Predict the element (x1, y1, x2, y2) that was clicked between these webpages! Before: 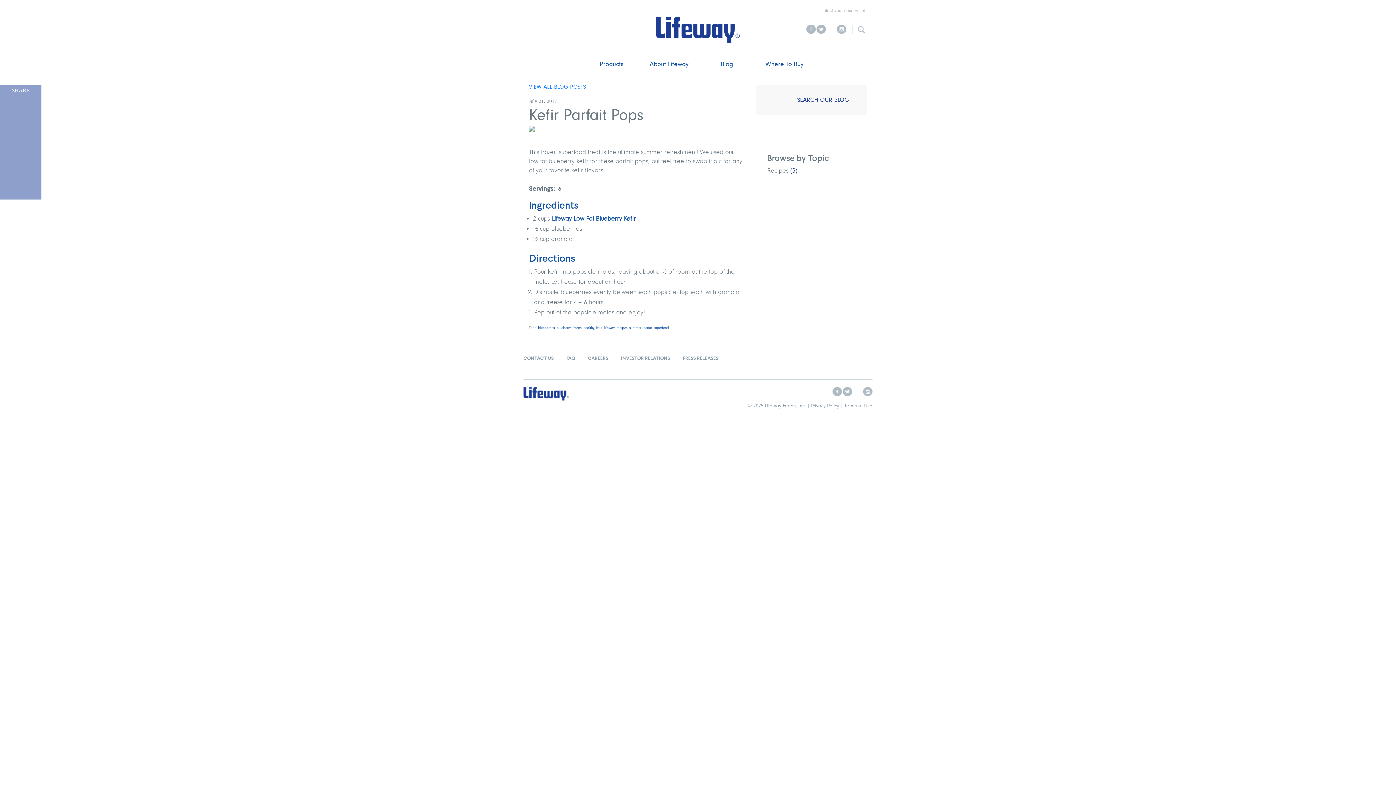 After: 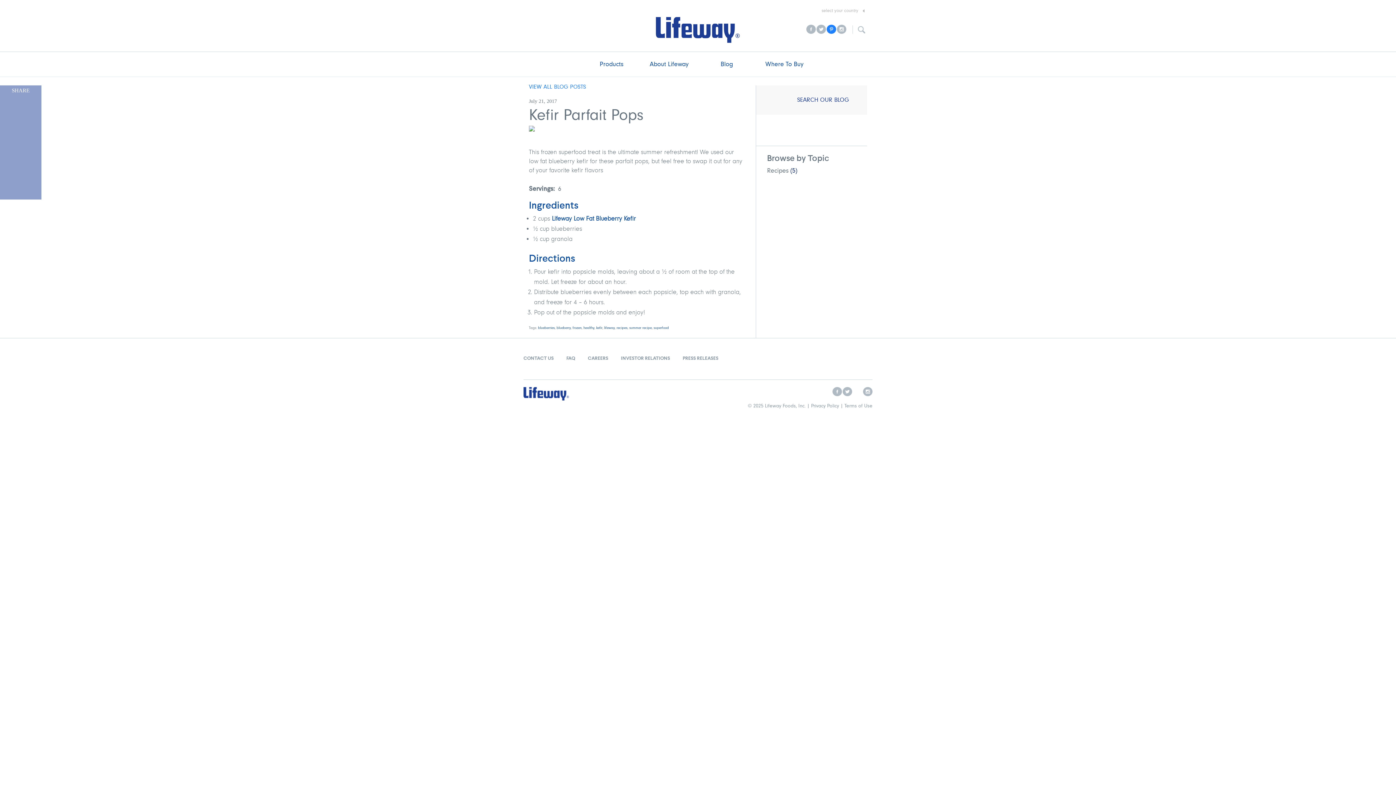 Action: bbox: (826, 24, 836, 33)